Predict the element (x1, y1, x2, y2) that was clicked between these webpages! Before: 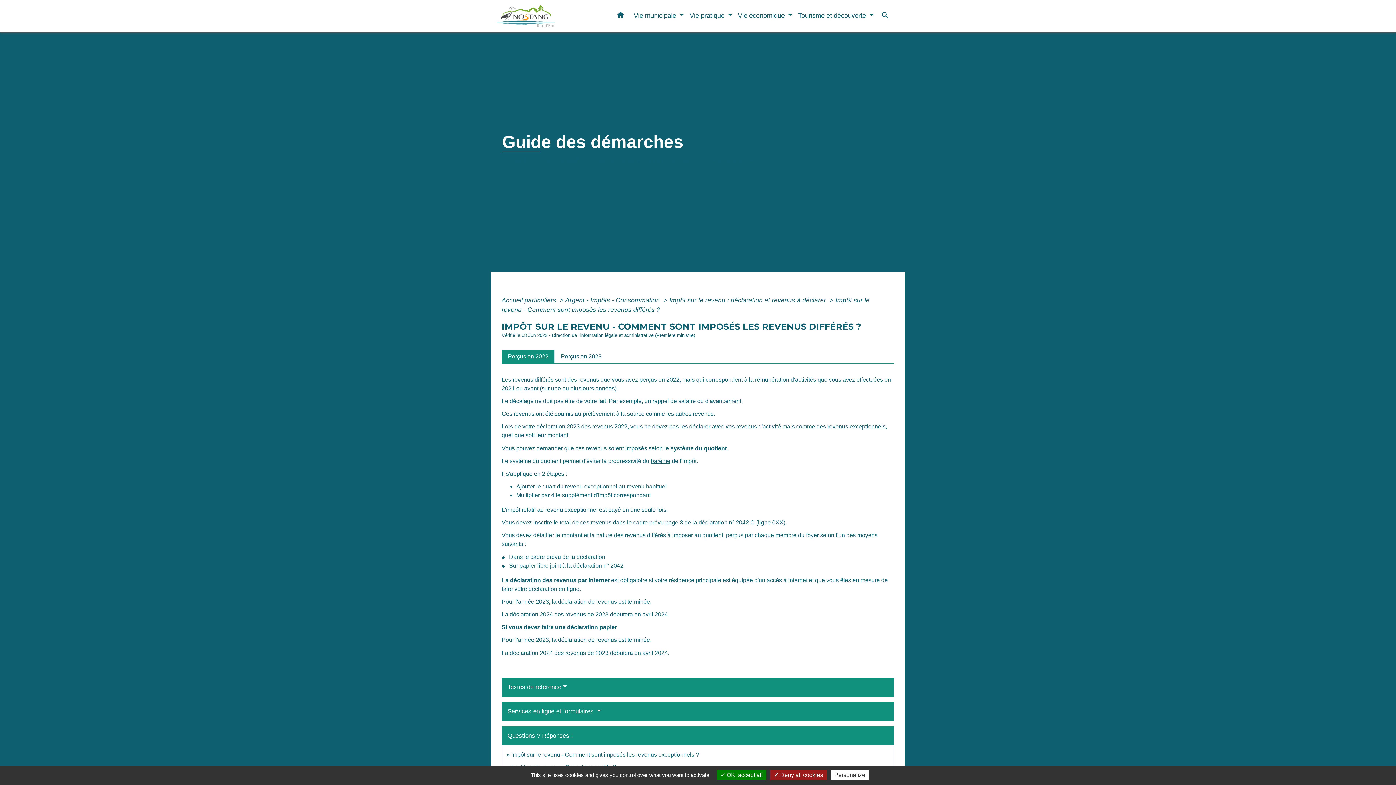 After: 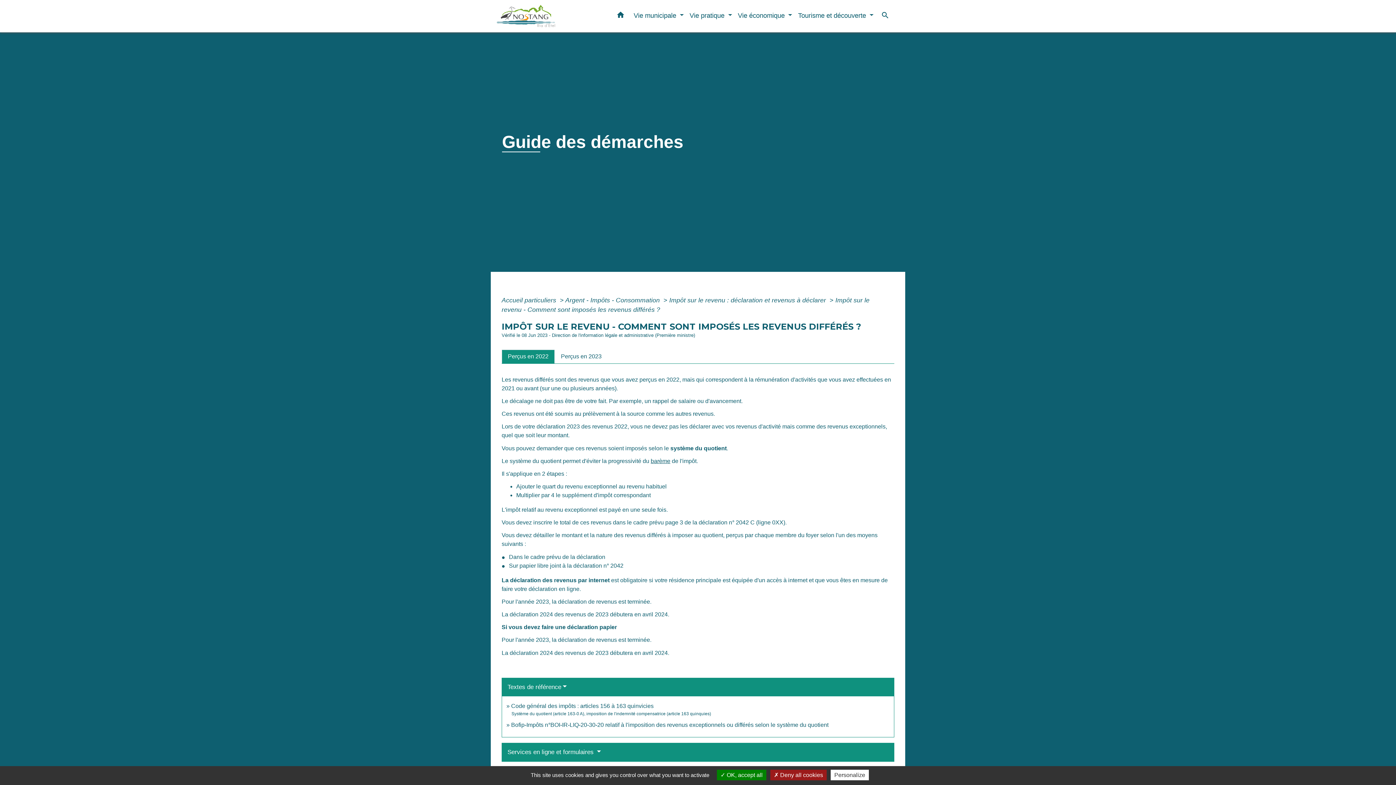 Action: label: Textes de référence bbox: (507, 683, 566, 690)